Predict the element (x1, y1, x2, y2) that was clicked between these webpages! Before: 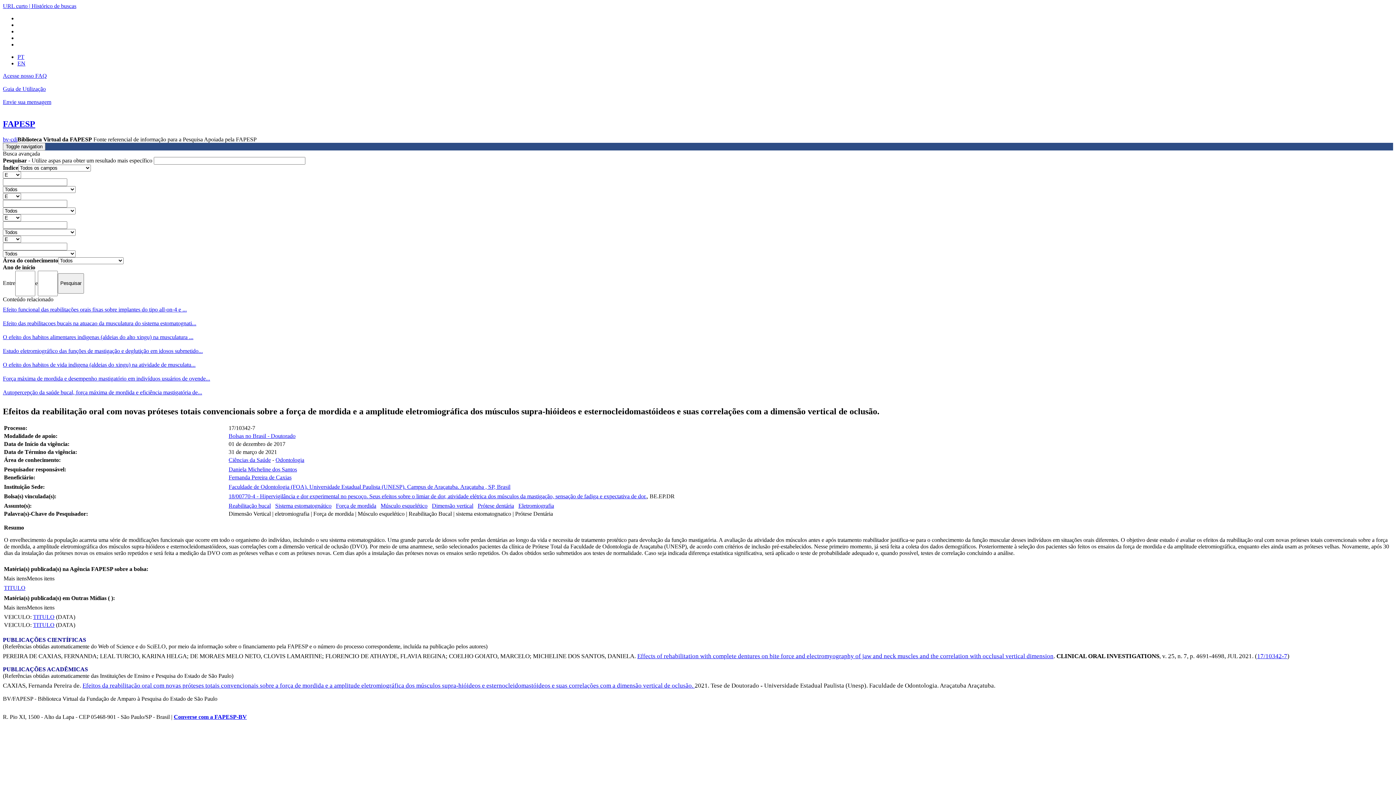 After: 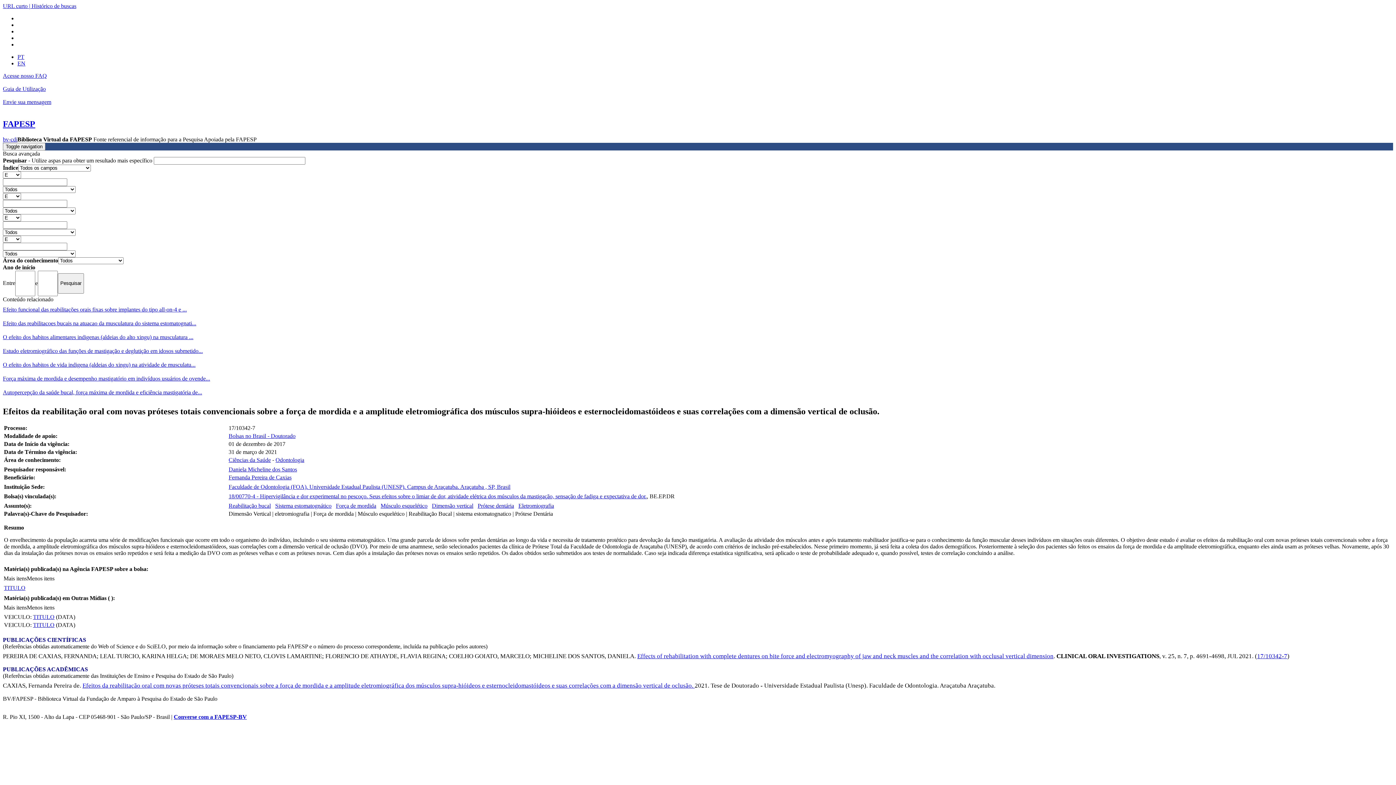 Action: bbox: (26, 604, 54, 610) label: Menos itens